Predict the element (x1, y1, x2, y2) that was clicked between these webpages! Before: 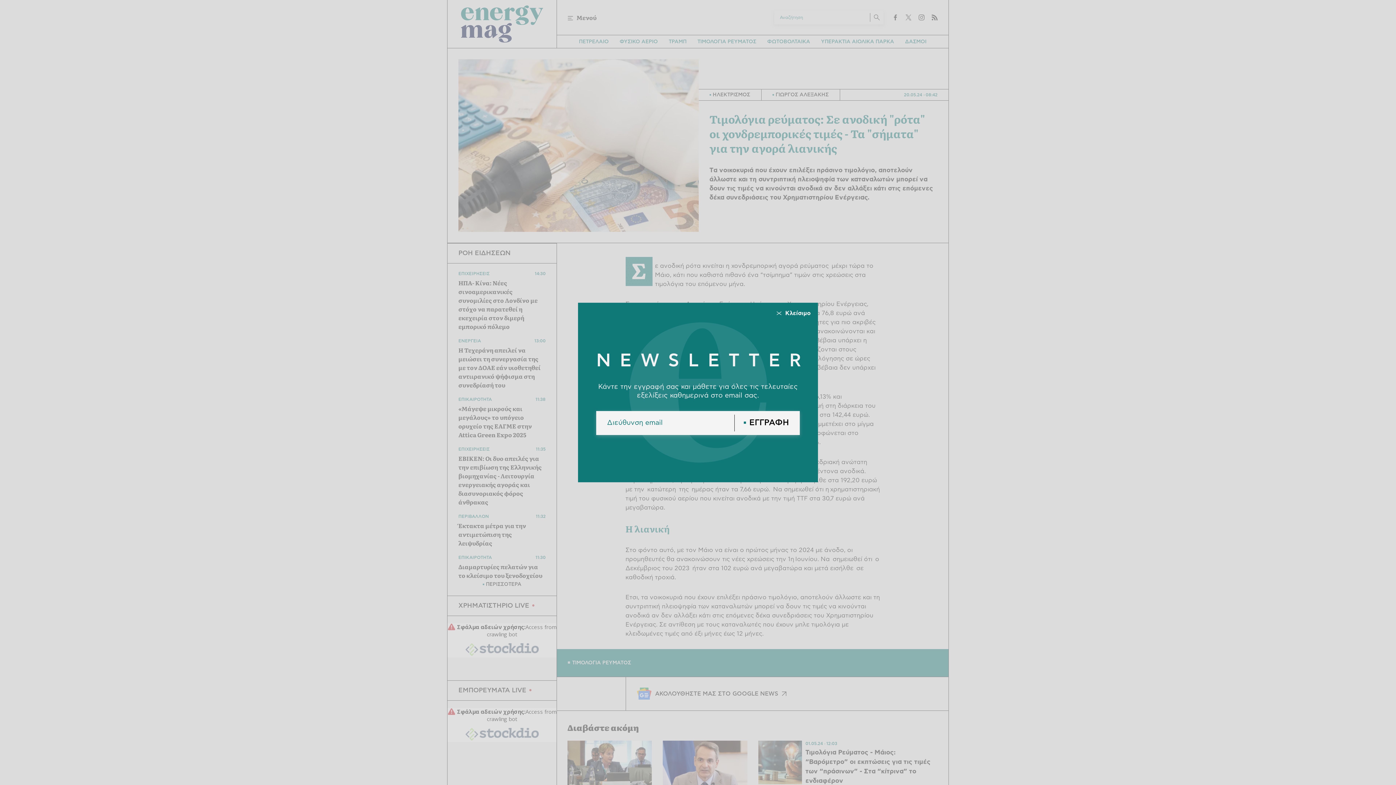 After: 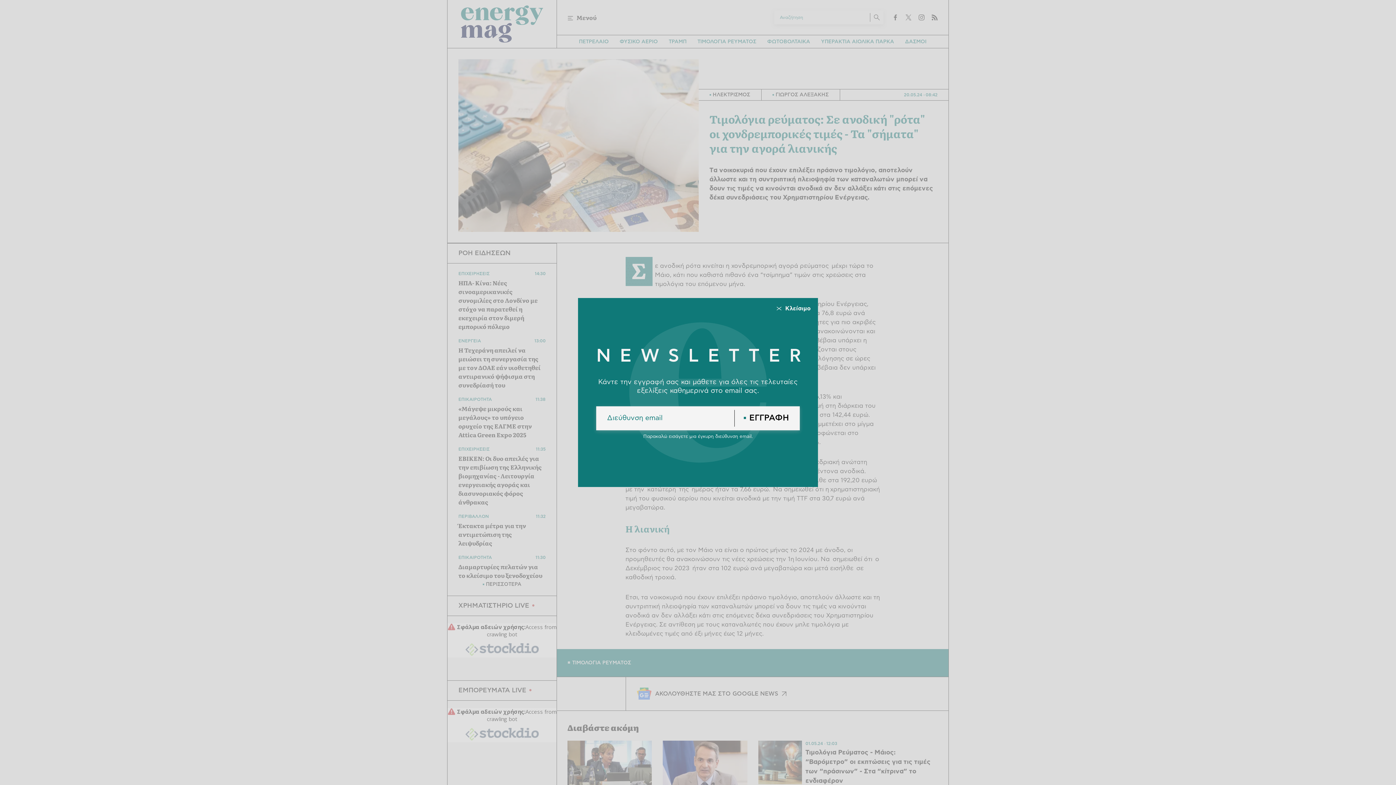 Action: label: ΕΓΓΡΑΦΗ bbox: (734, 414, 789, 431)